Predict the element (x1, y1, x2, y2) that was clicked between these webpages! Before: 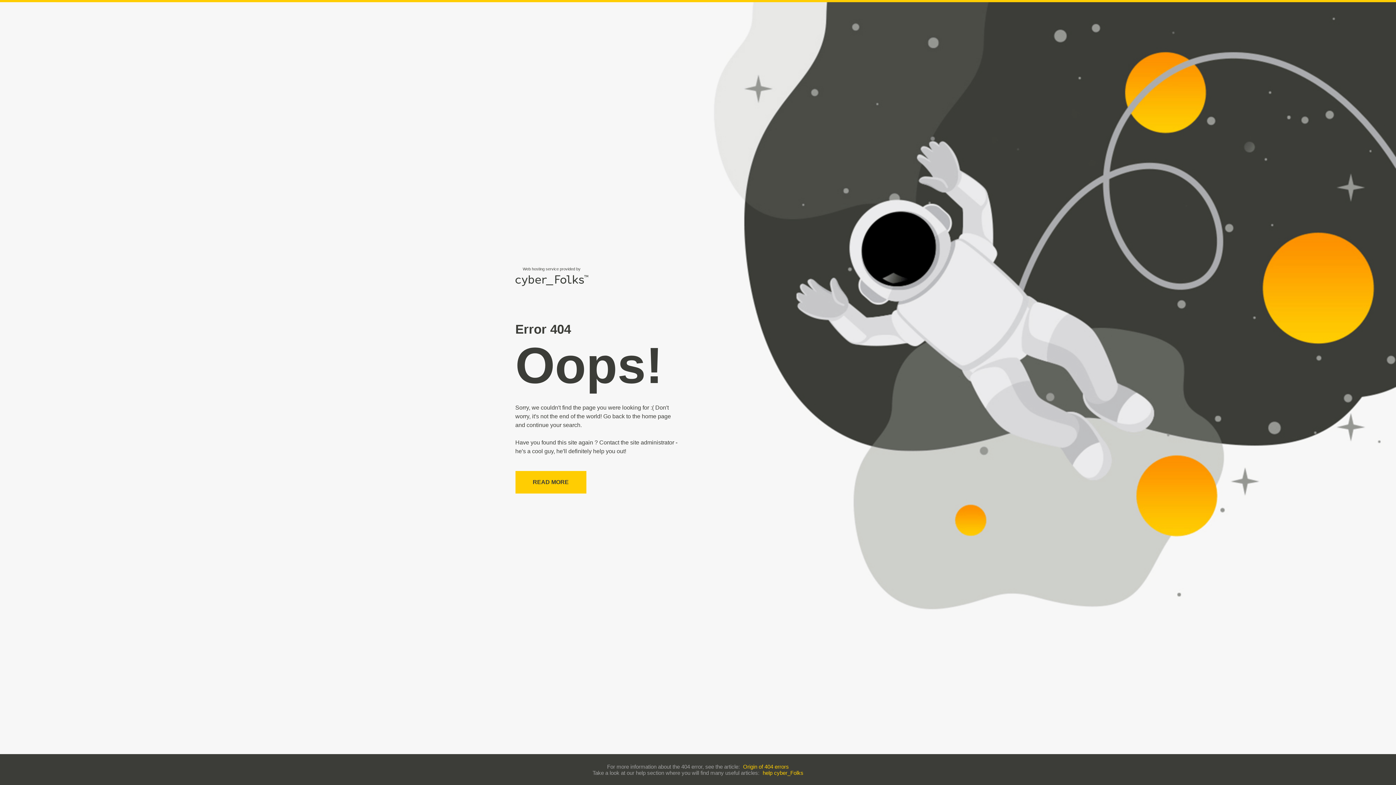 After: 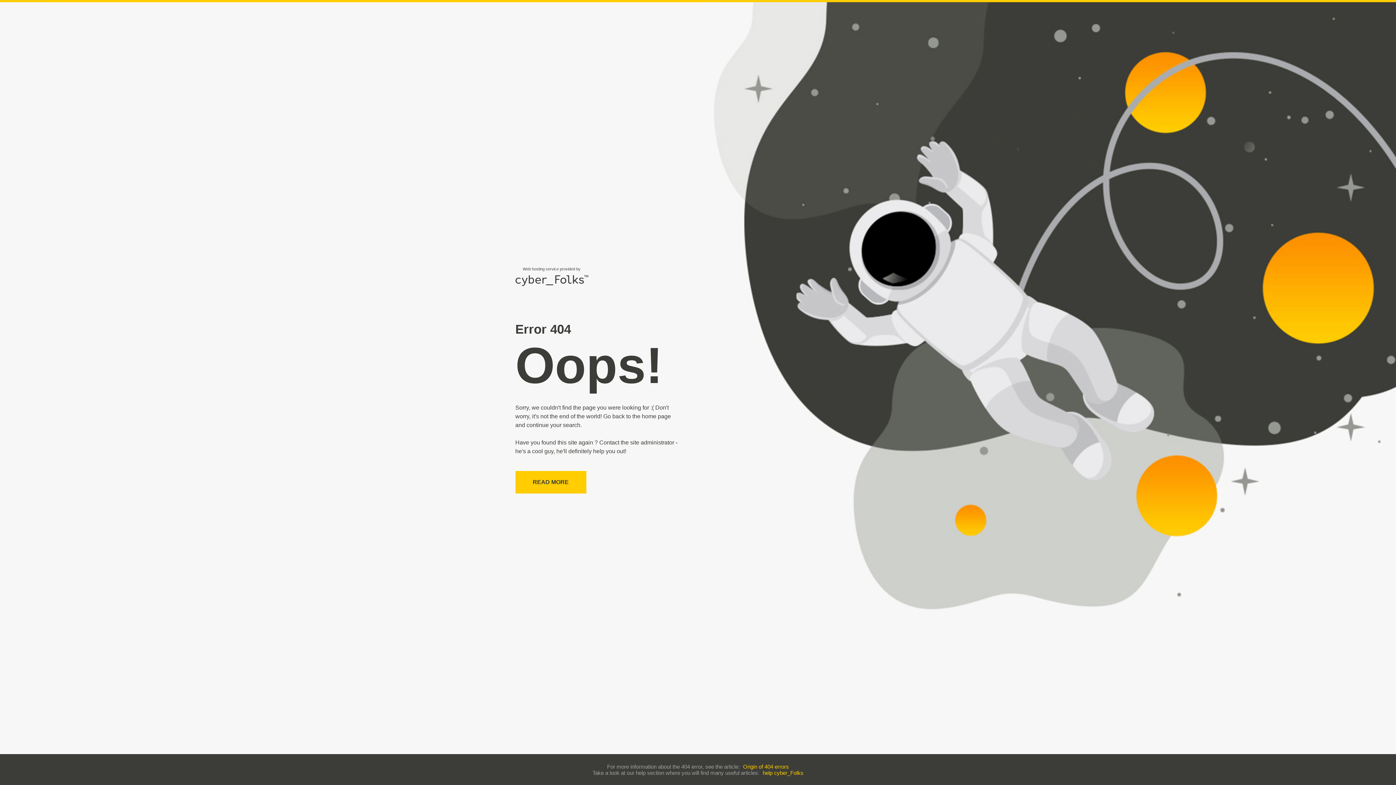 Action: bbox: (762, 770, 803, 776) label: help cyber_Folks